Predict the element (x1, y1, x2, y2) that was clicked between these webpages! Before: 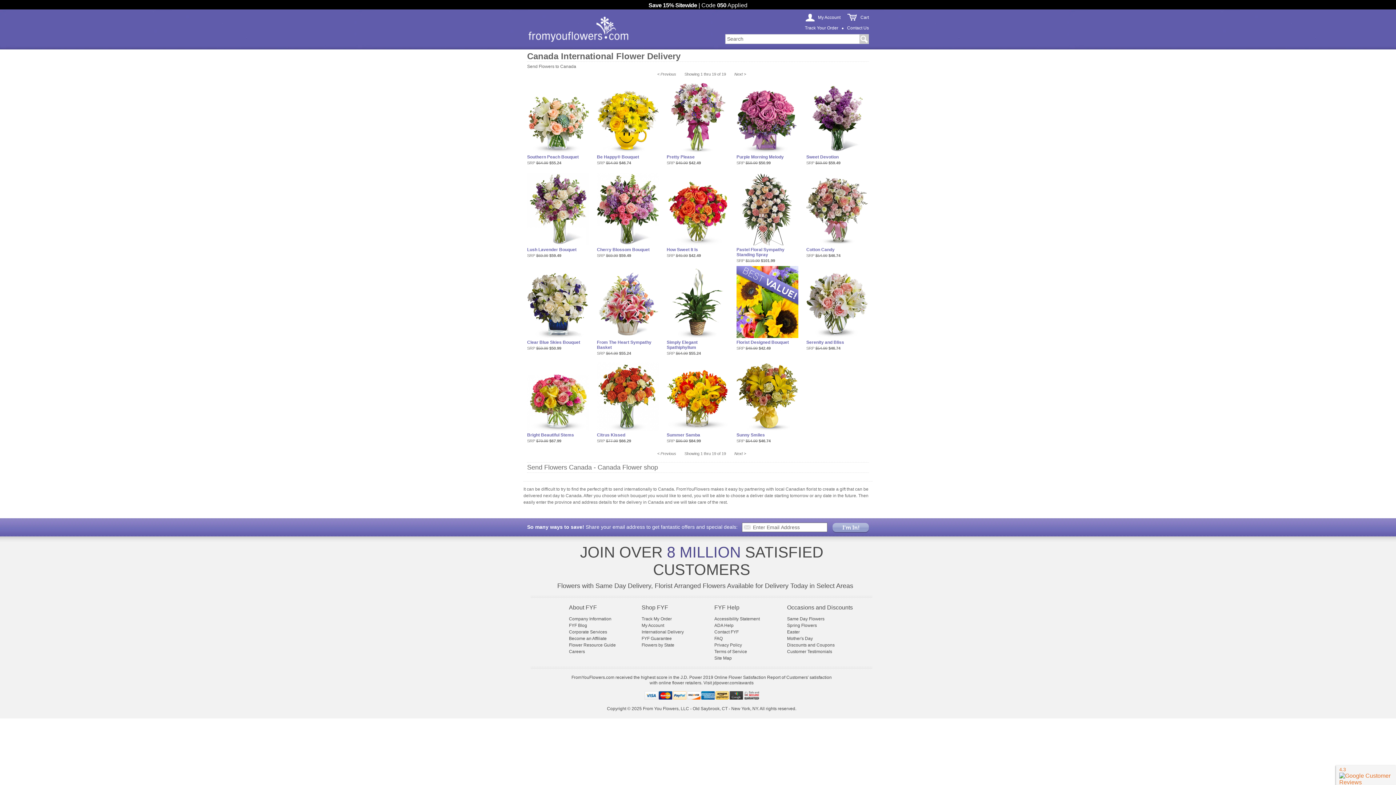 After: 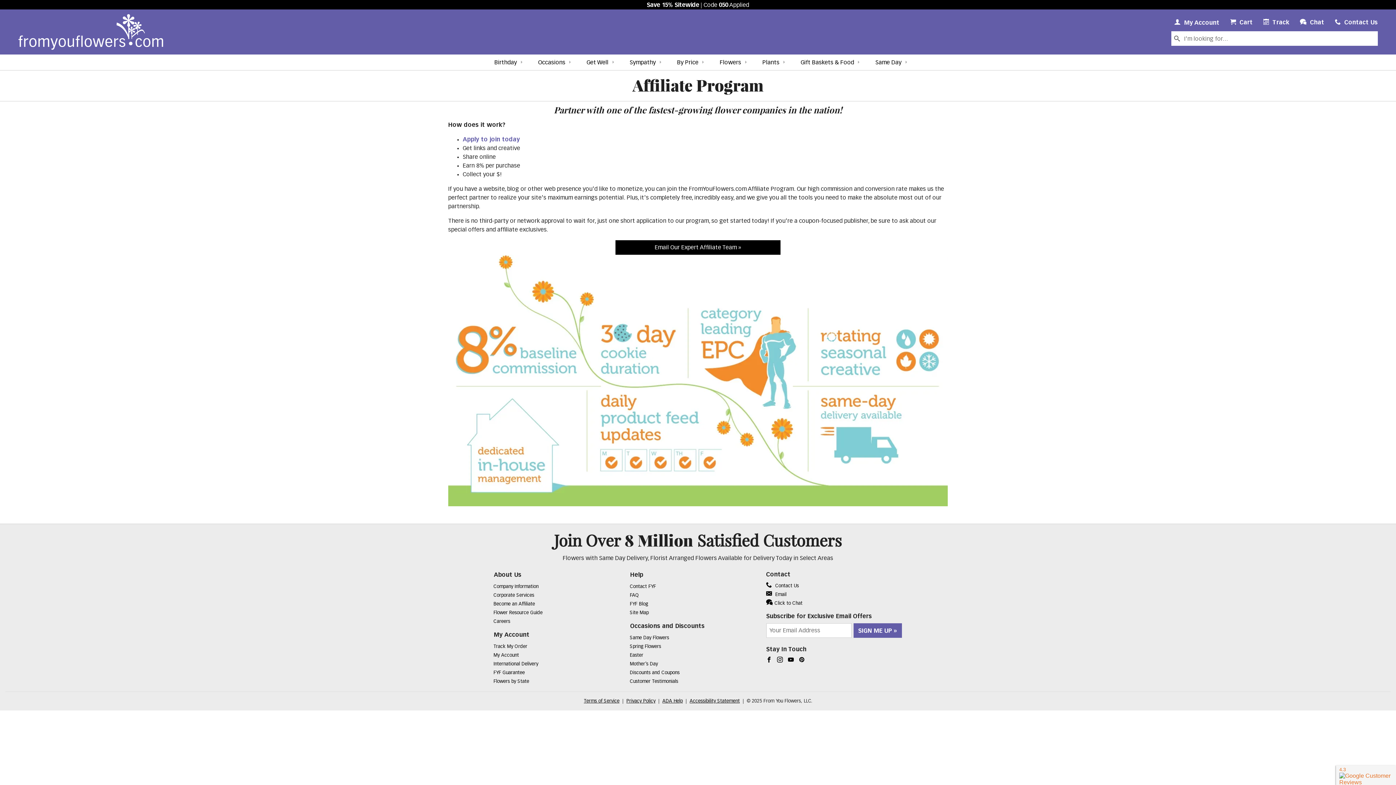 Action: bbox: (569, 636, 606, 641) label: Become an Affiliate